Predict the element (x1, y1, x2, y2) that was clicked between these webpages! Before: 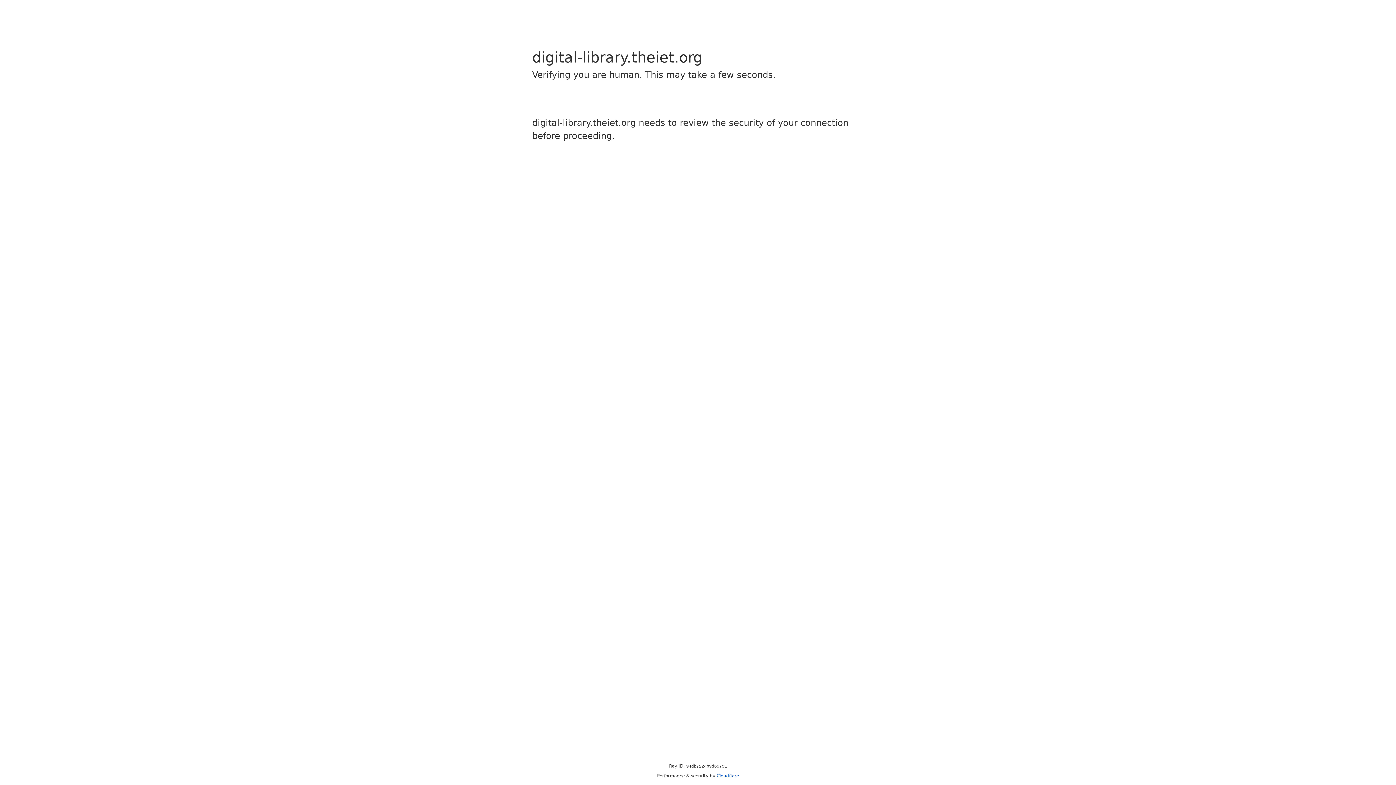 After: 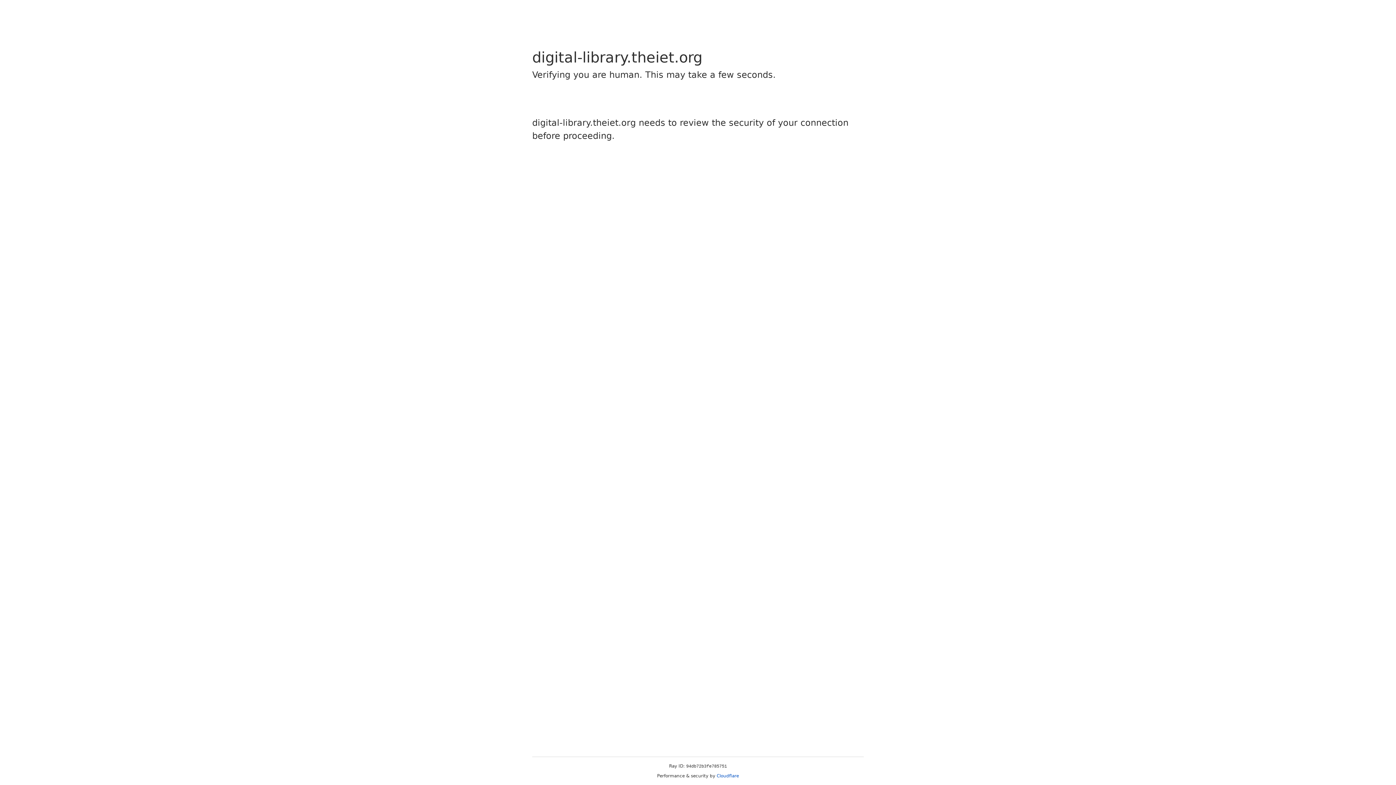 Action: label: Cloudflare bbox: (716, 773, 739, 778)